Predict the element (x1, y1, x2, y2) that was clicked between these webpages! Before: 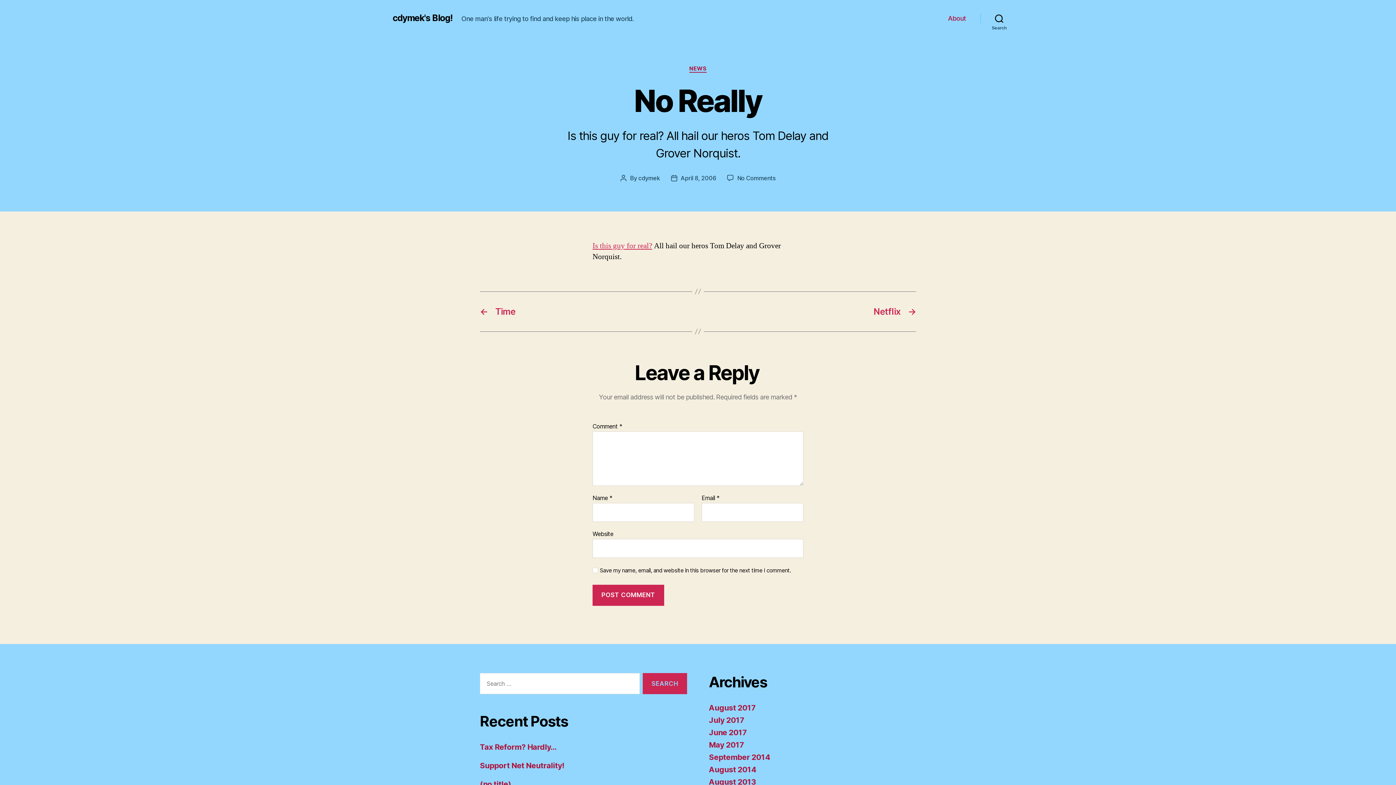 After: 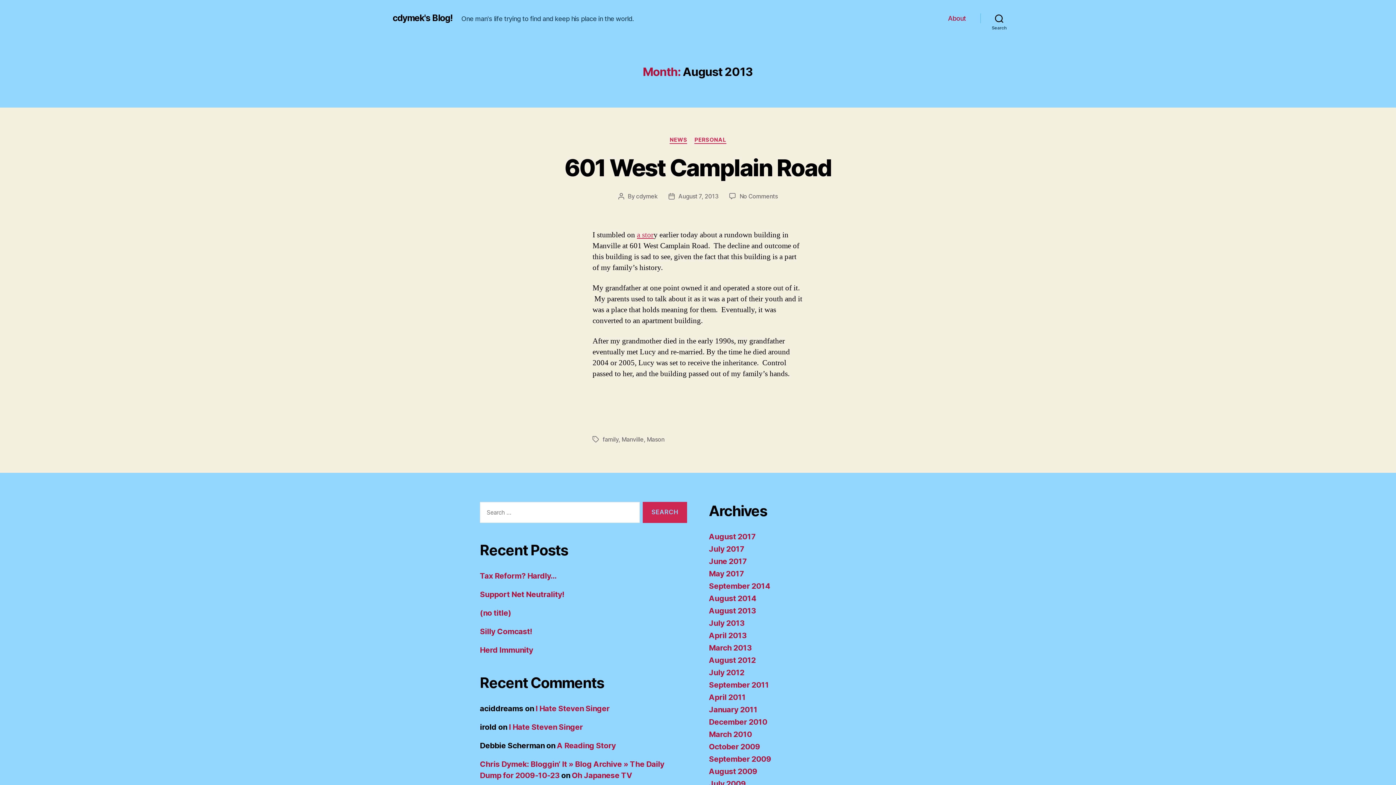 Action: label: August 2013 bbox: (709, 777, 756, 786)